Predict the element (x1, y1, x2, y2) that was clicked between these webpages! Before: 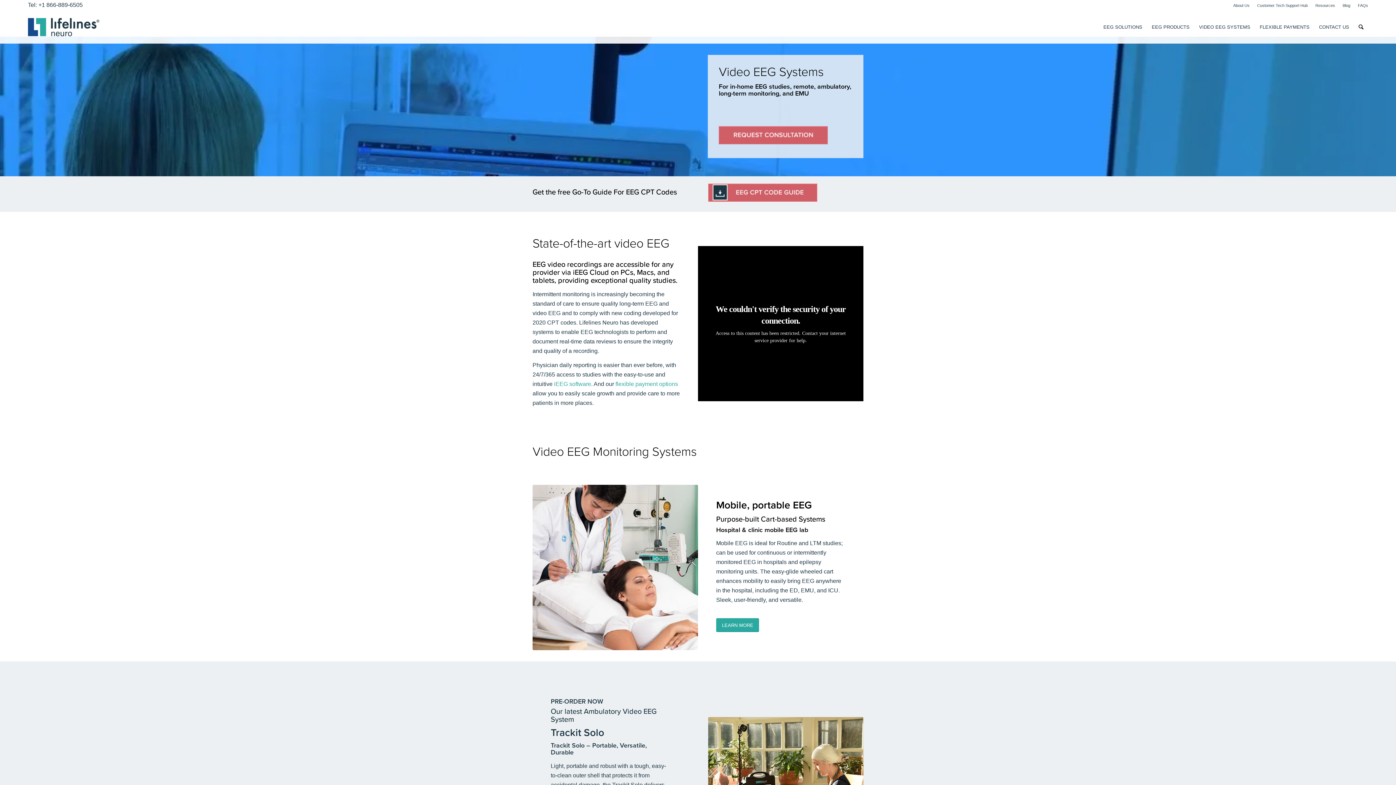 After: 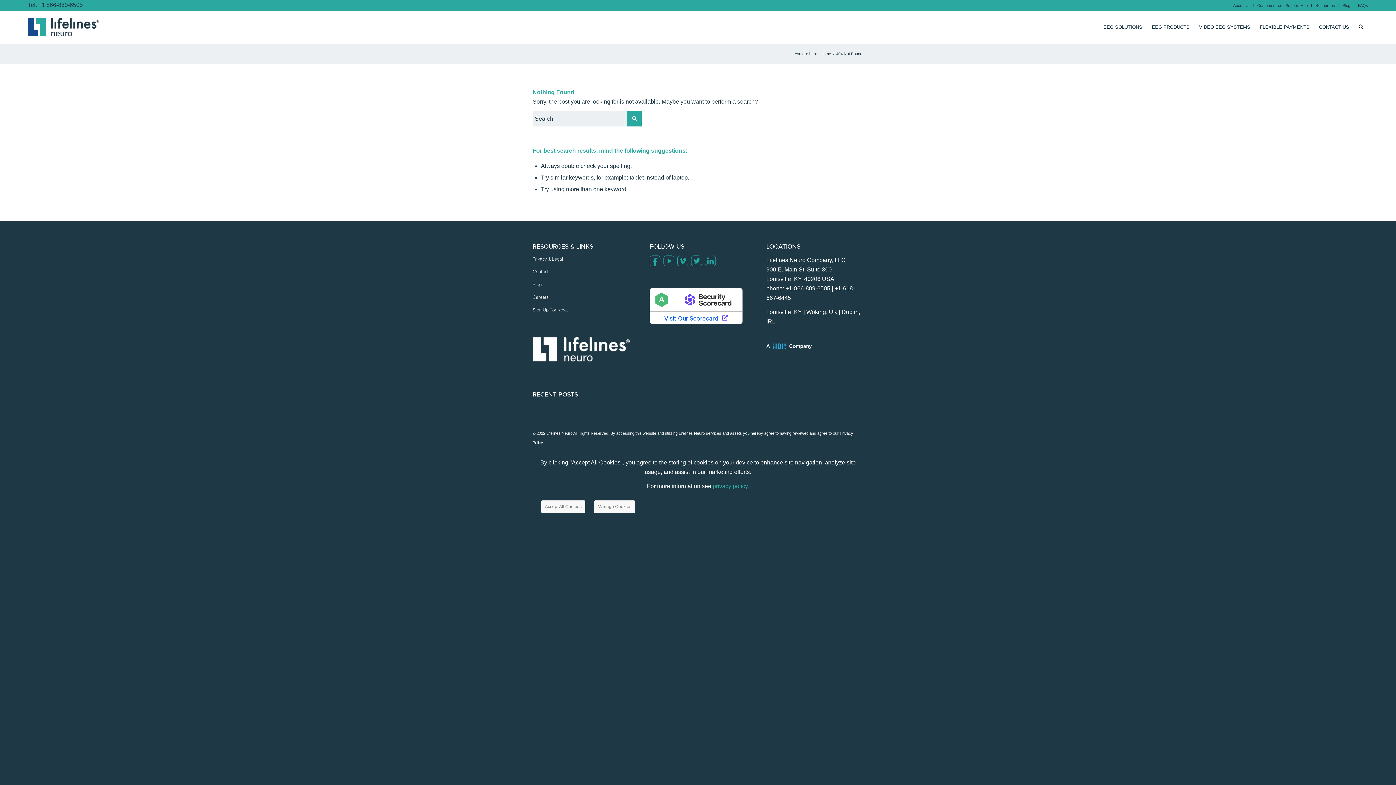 Action: bbox: (615, 381, 678, 387) label: flexible payment options